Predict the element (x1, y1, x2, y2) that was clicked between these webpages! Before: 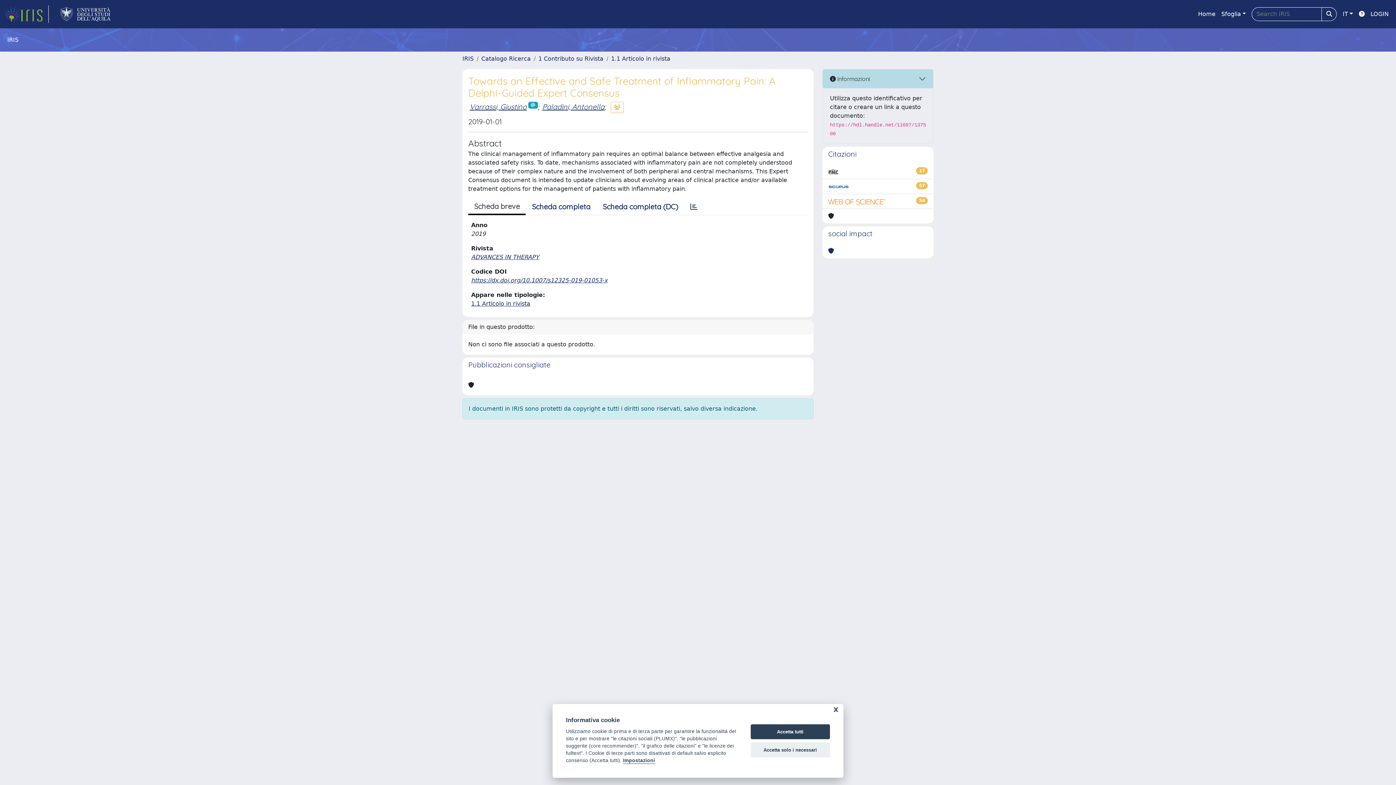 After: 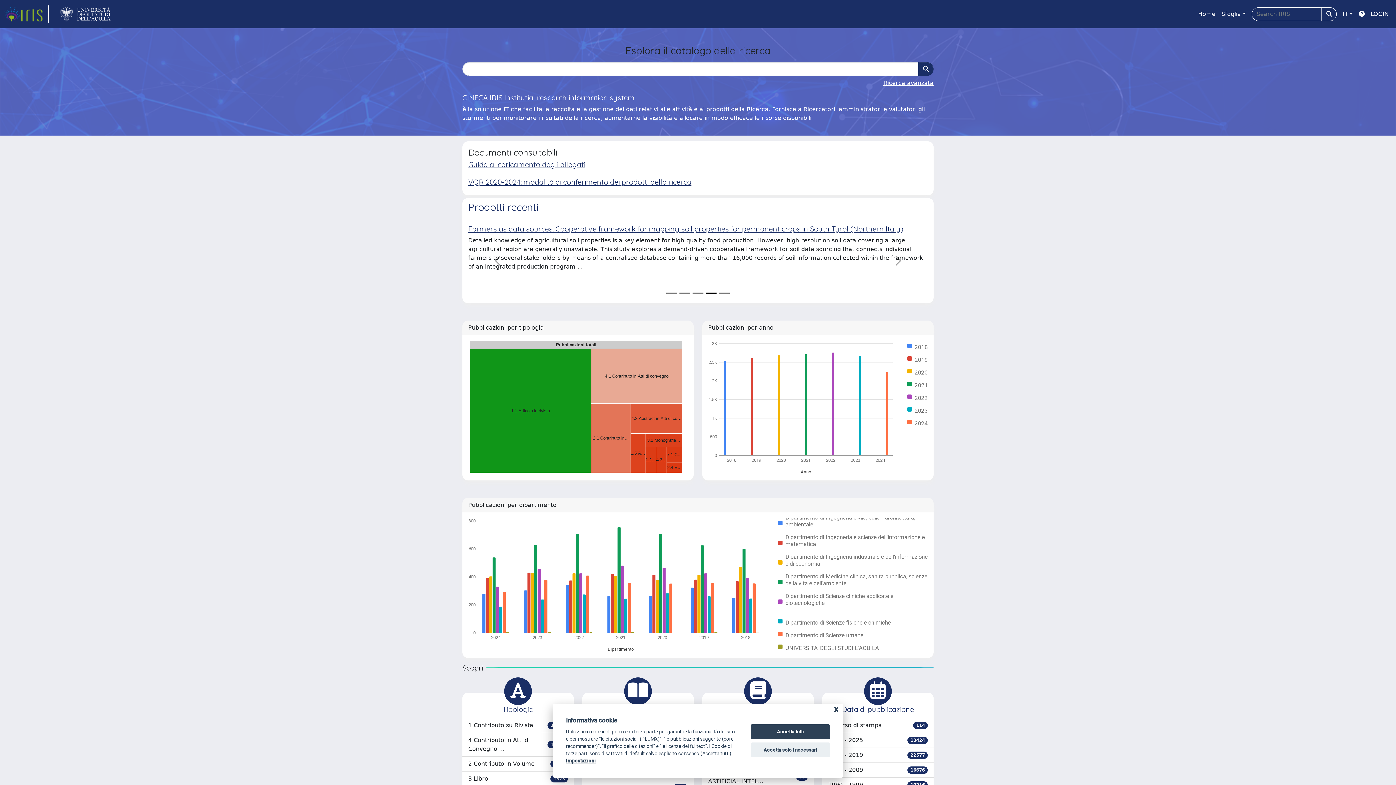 Action: label: Home bbox: (1195, 6, 1218, 21)